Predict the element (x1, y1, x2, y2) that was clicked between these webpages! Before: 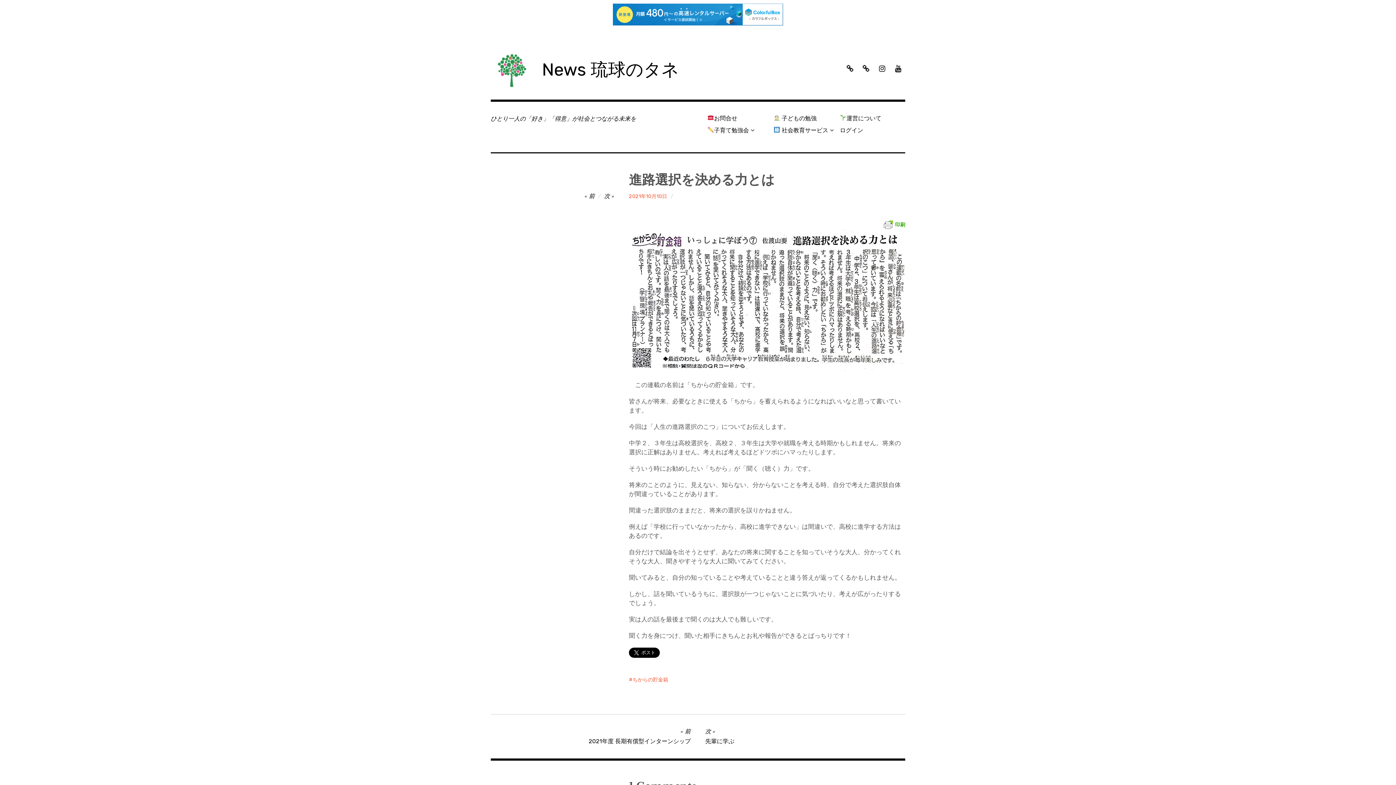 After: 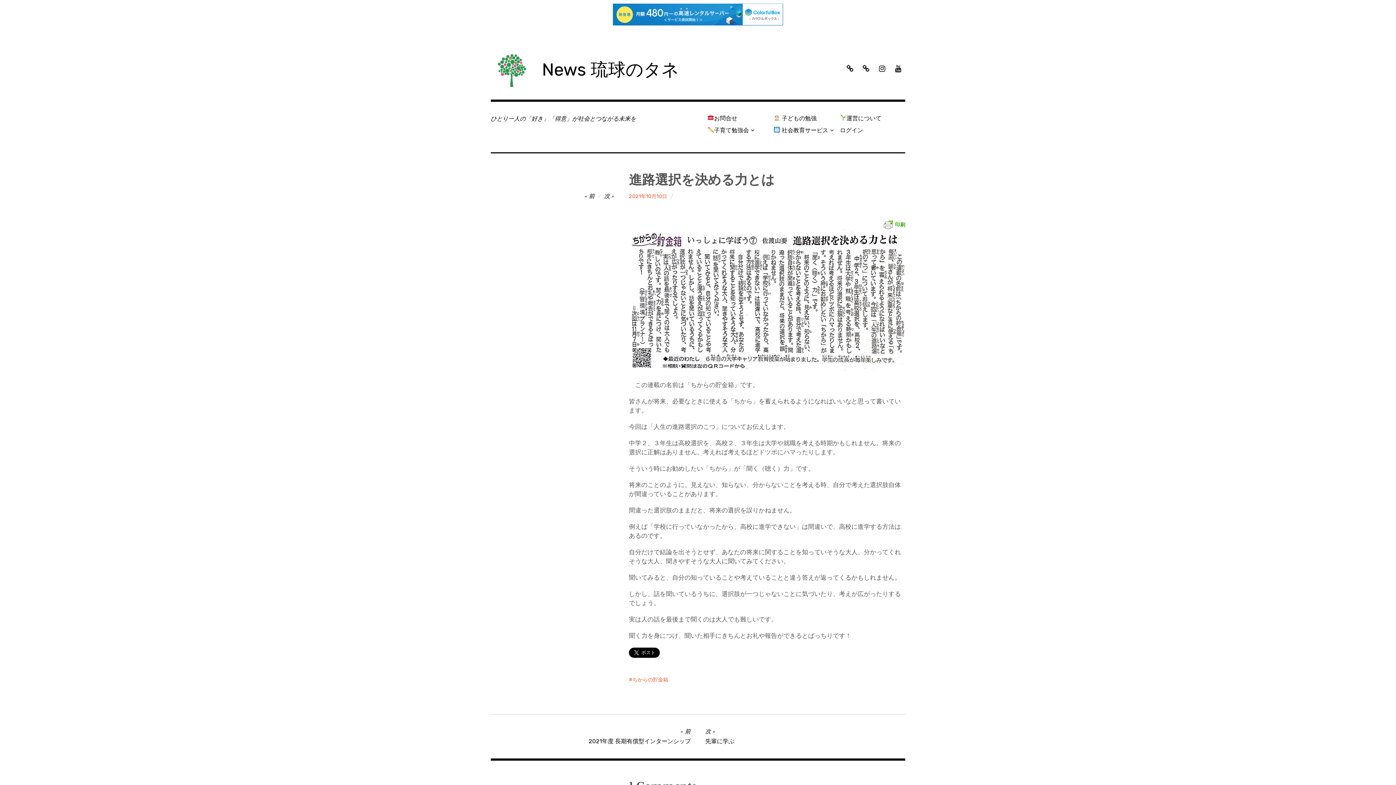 Action: bbox: (629, 191, 667, 201) label: 2021年10月10日